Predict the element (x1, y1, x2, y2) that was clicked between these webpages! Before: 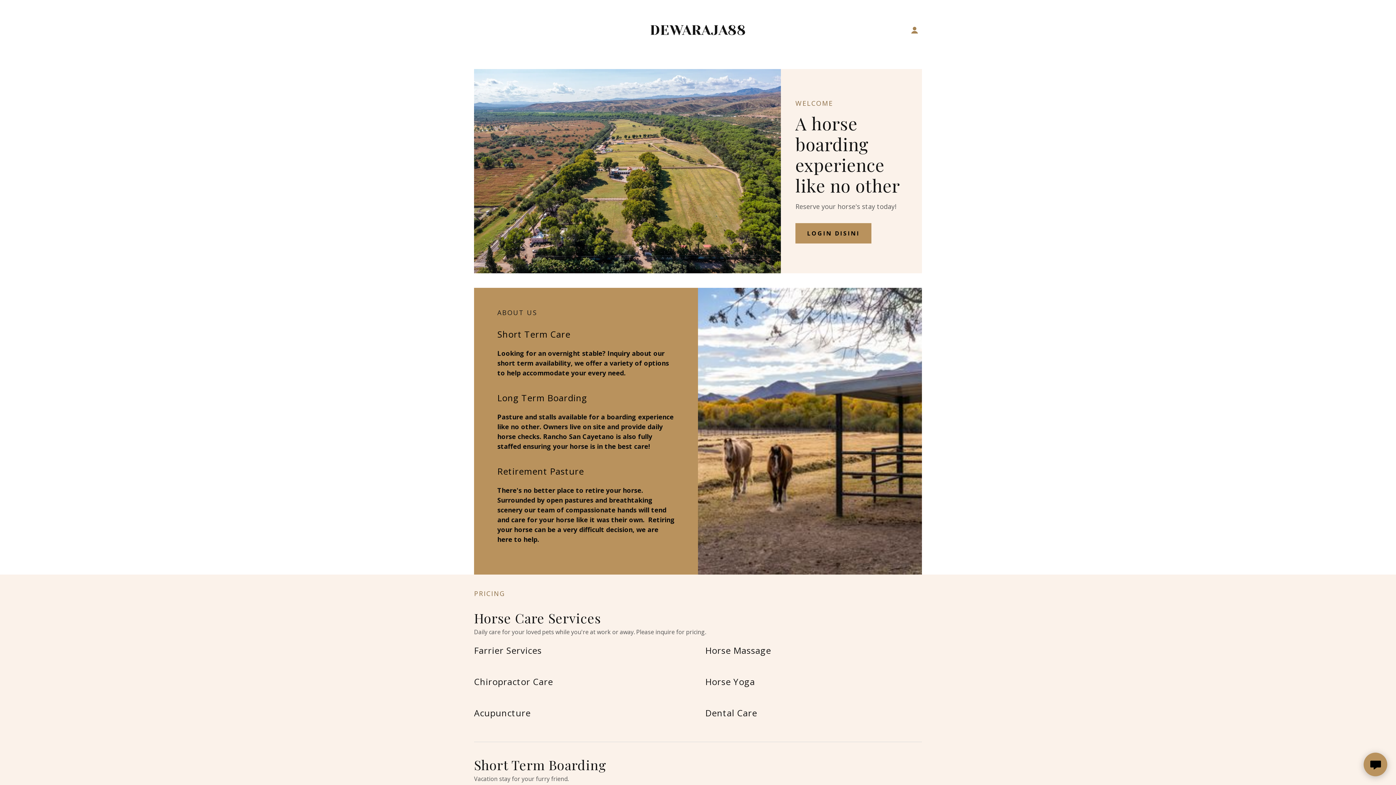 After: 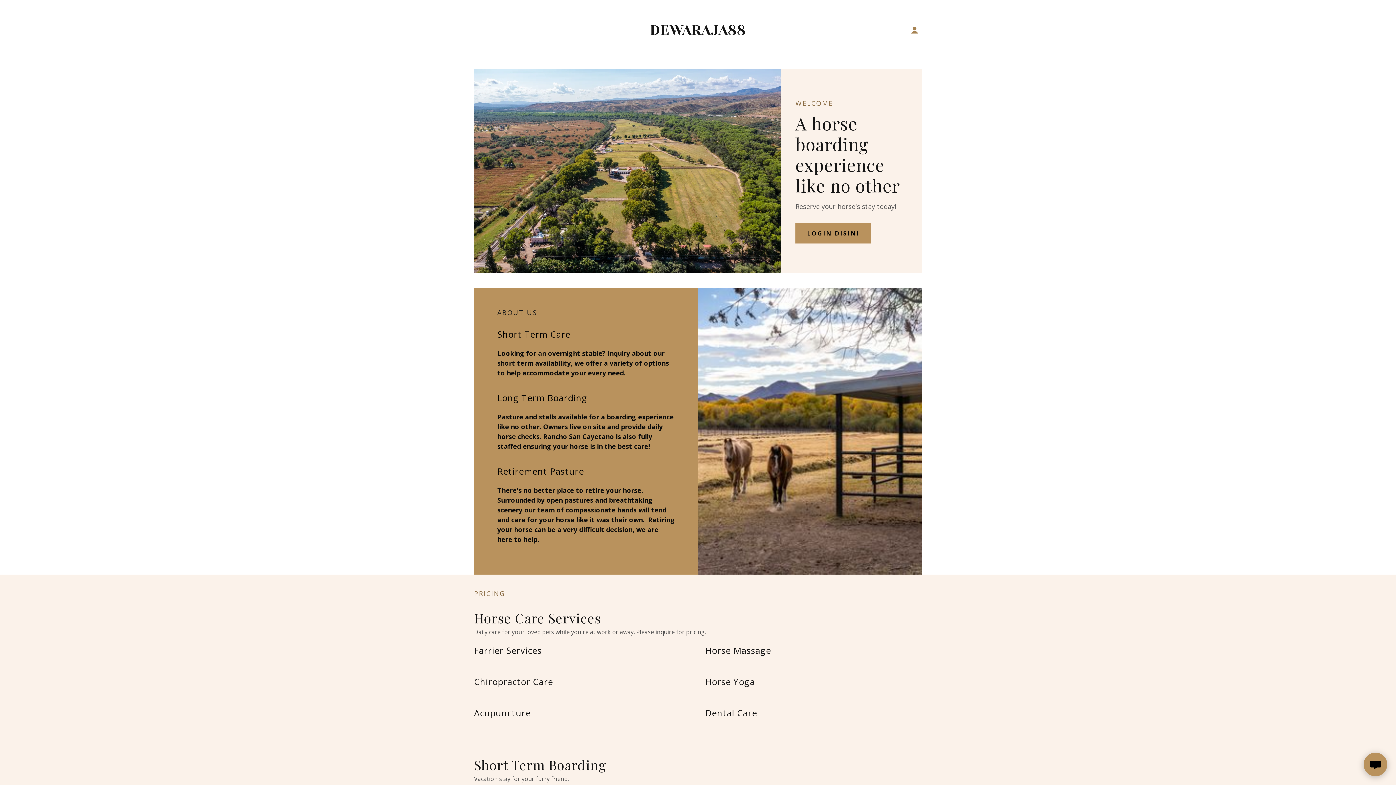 Action: bbox: (608, 28, 787, 36) label: DEWARAJA88